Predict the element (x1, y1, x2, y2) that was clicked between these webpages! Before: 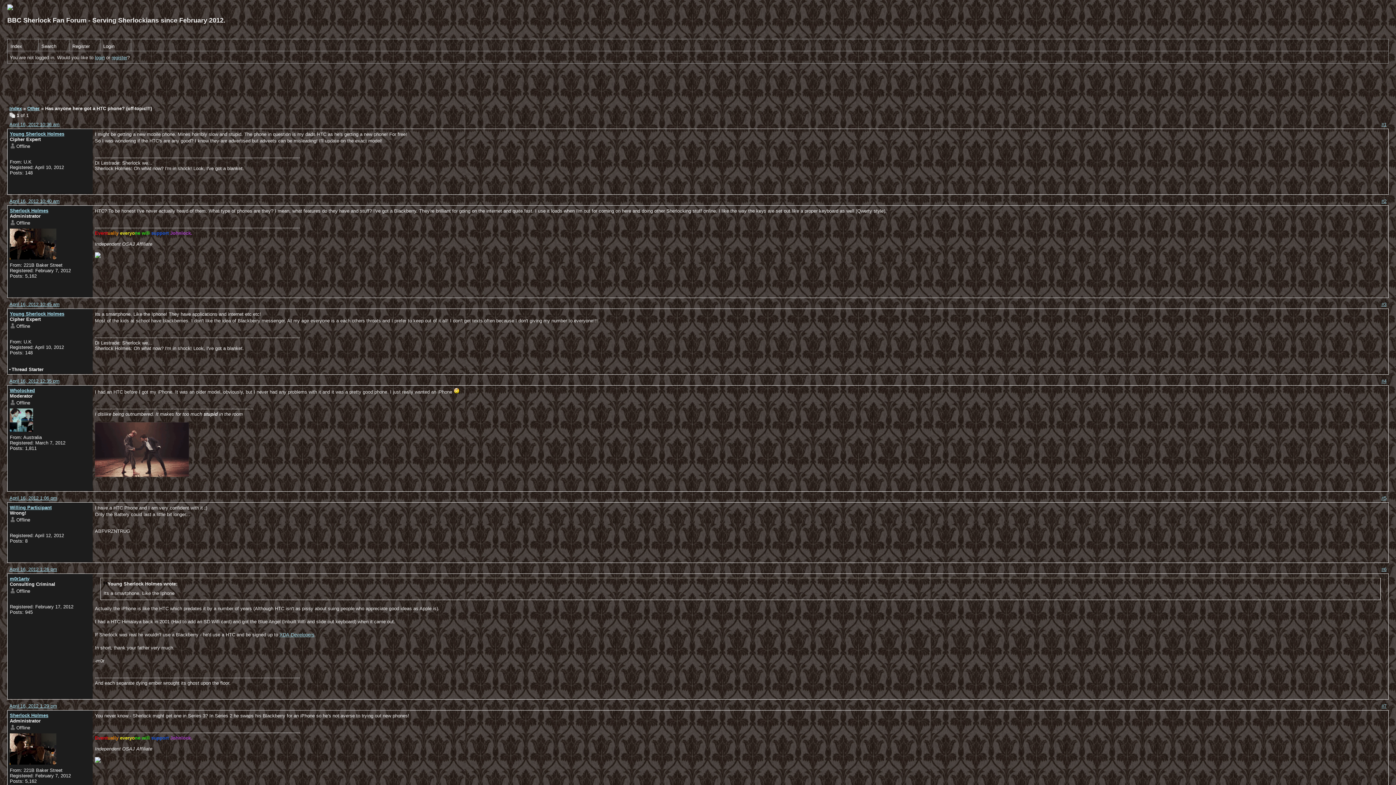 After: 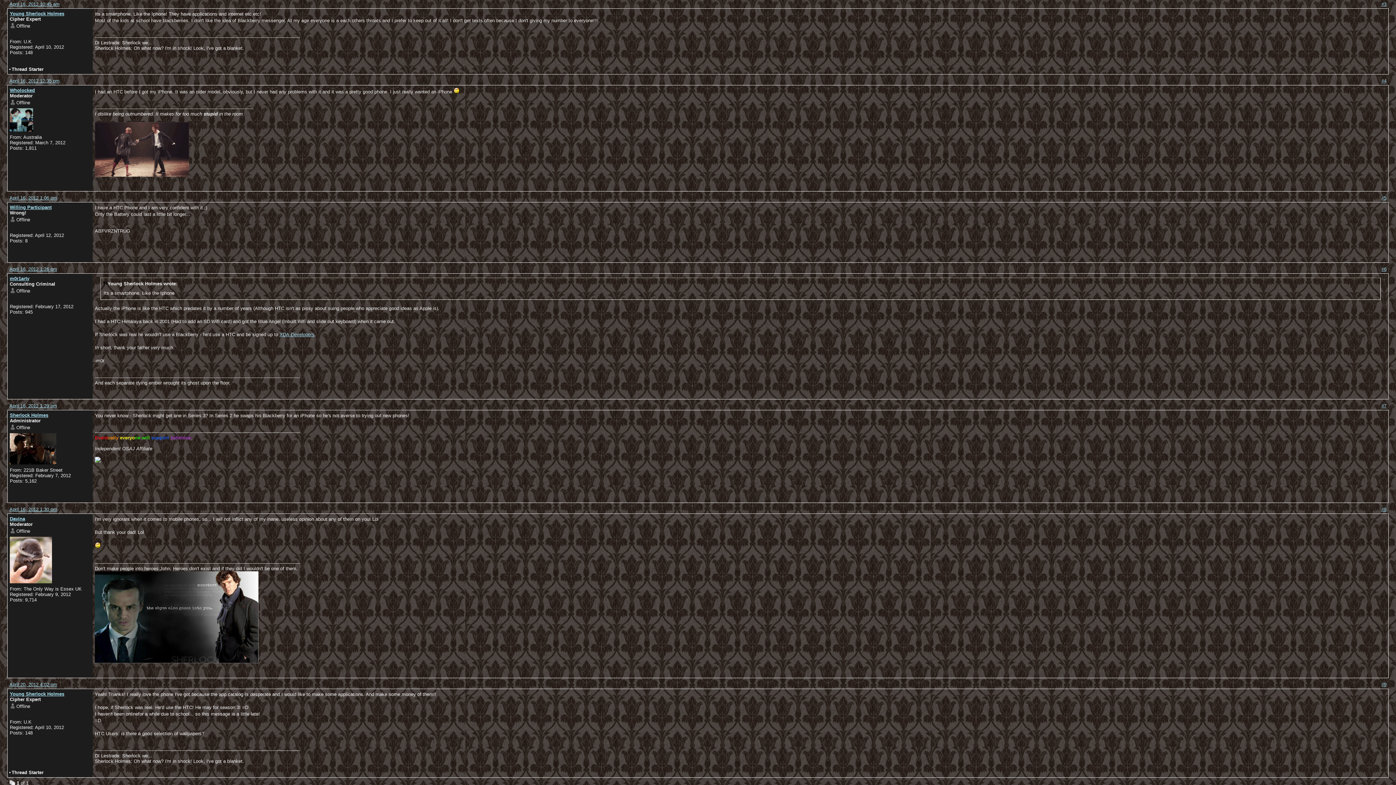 Action: label: #3 bbox: (1381, 301, 1386, 307)